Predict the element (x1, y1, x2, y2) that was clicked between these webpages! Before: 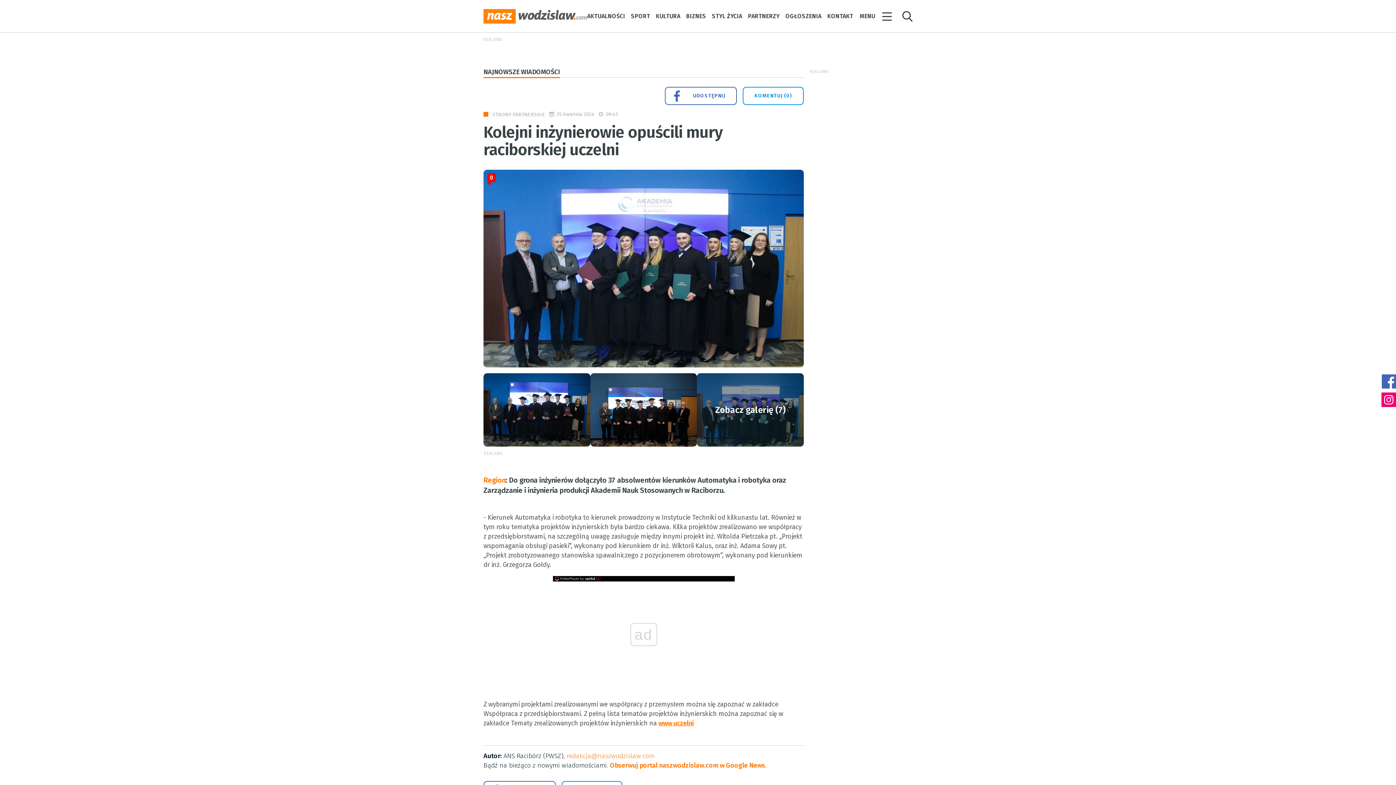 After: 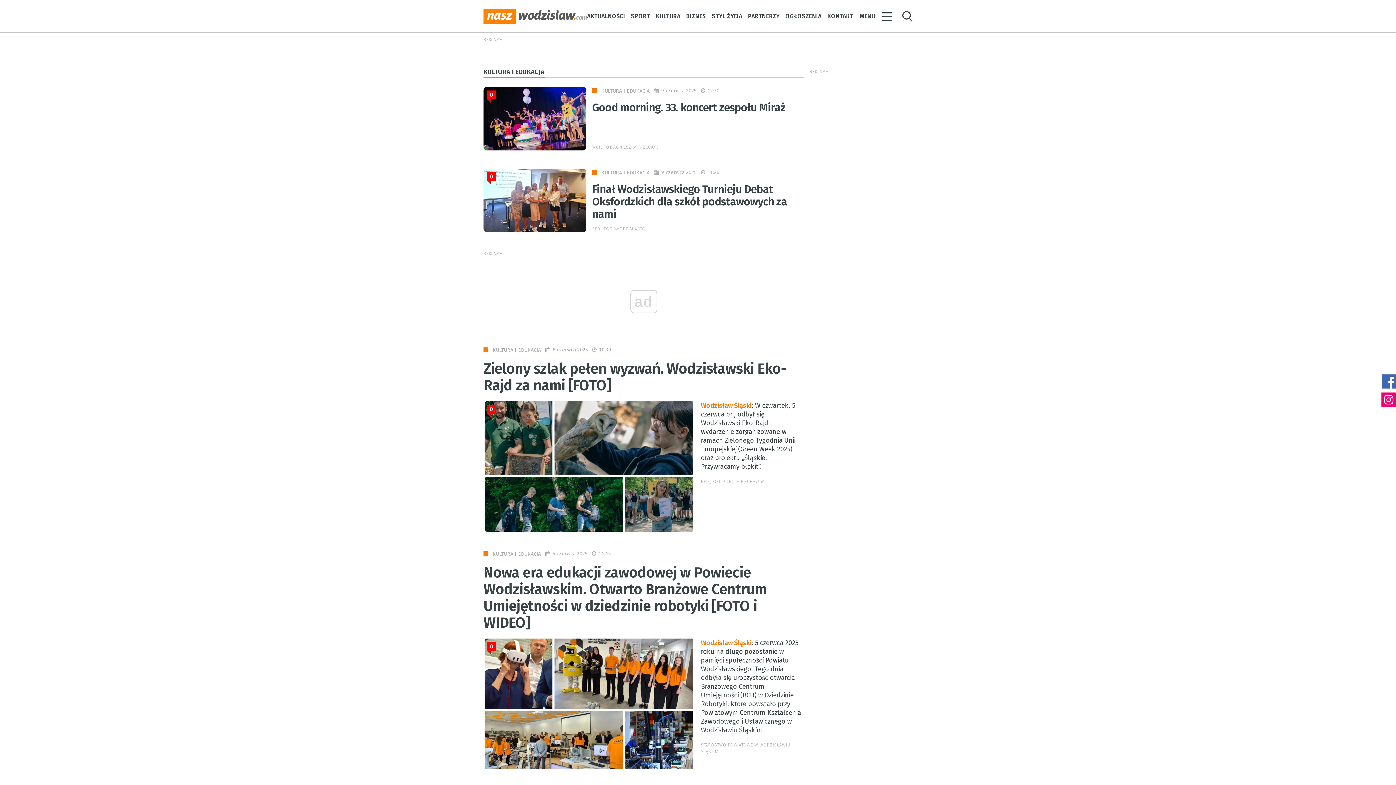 Action: bbox: (656, 10, 680, 21) label: KULTURA